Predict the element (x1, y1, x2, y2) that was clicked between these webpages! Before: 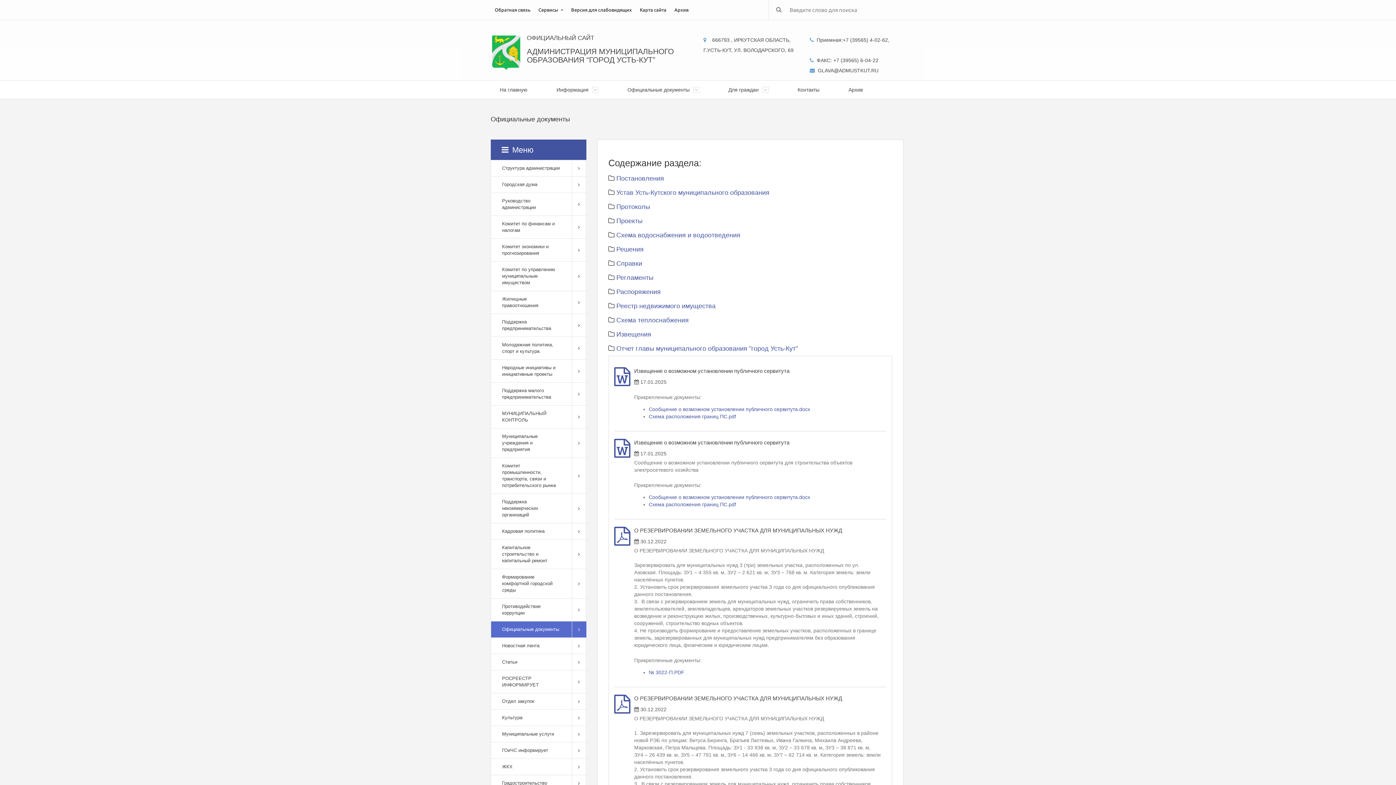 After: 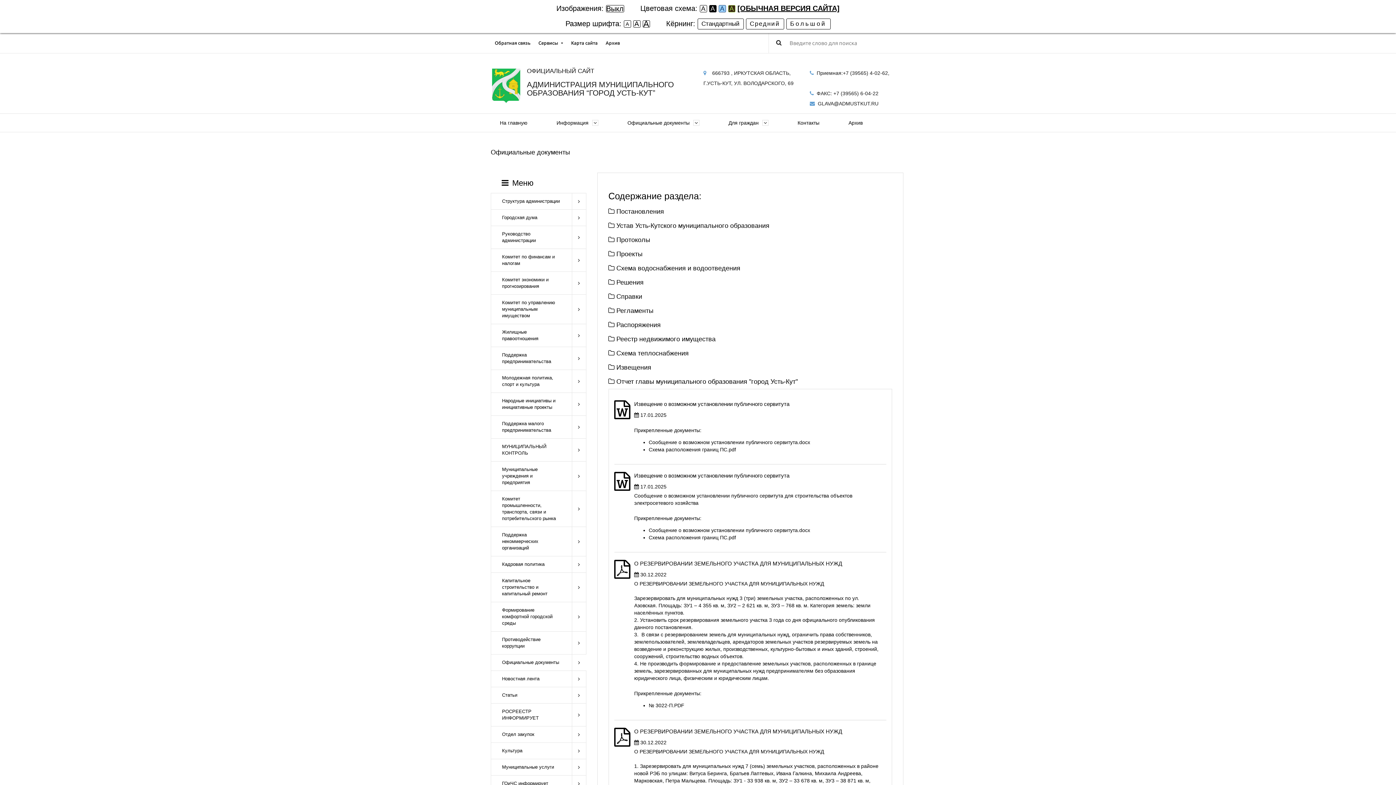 Action: label: Версия для слабовидящих bbox: (567, 0, 636, 20)